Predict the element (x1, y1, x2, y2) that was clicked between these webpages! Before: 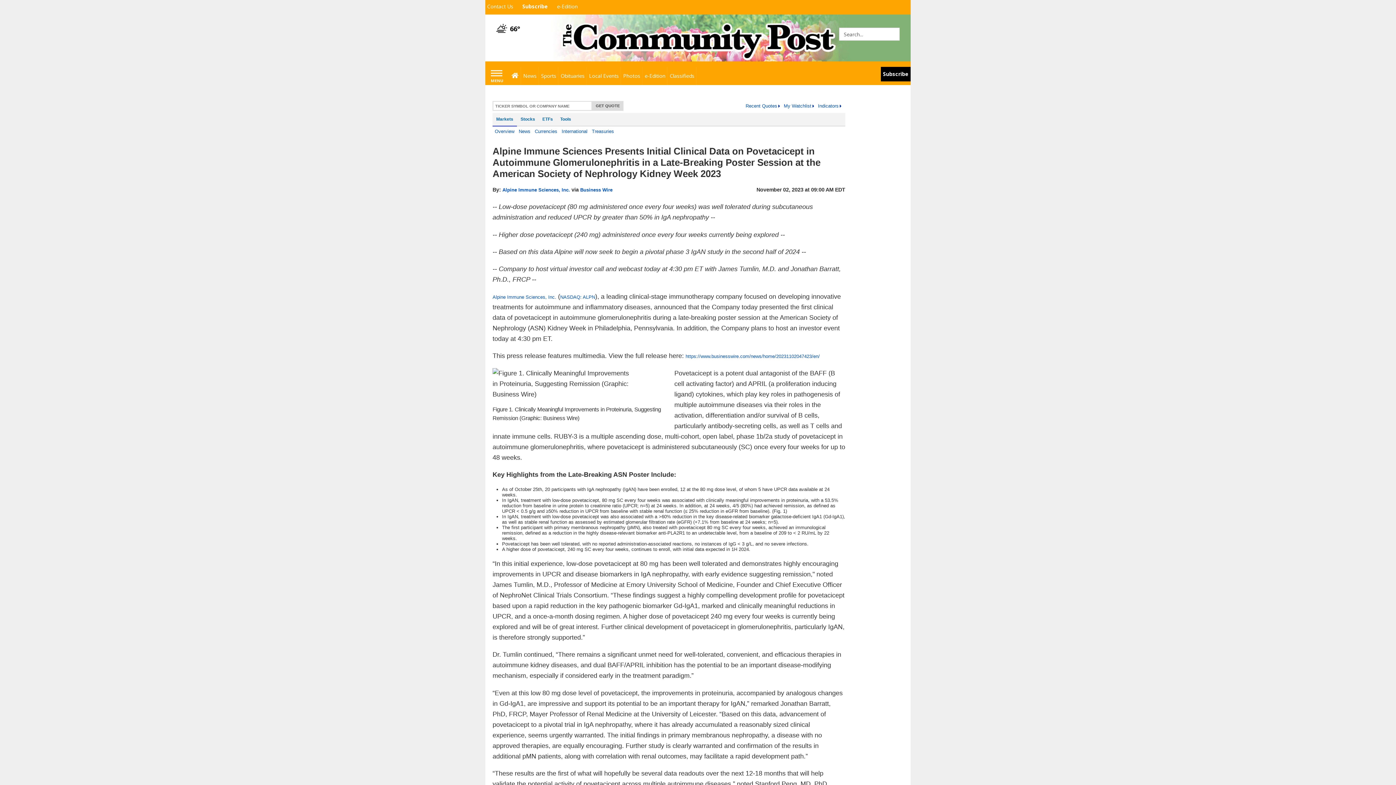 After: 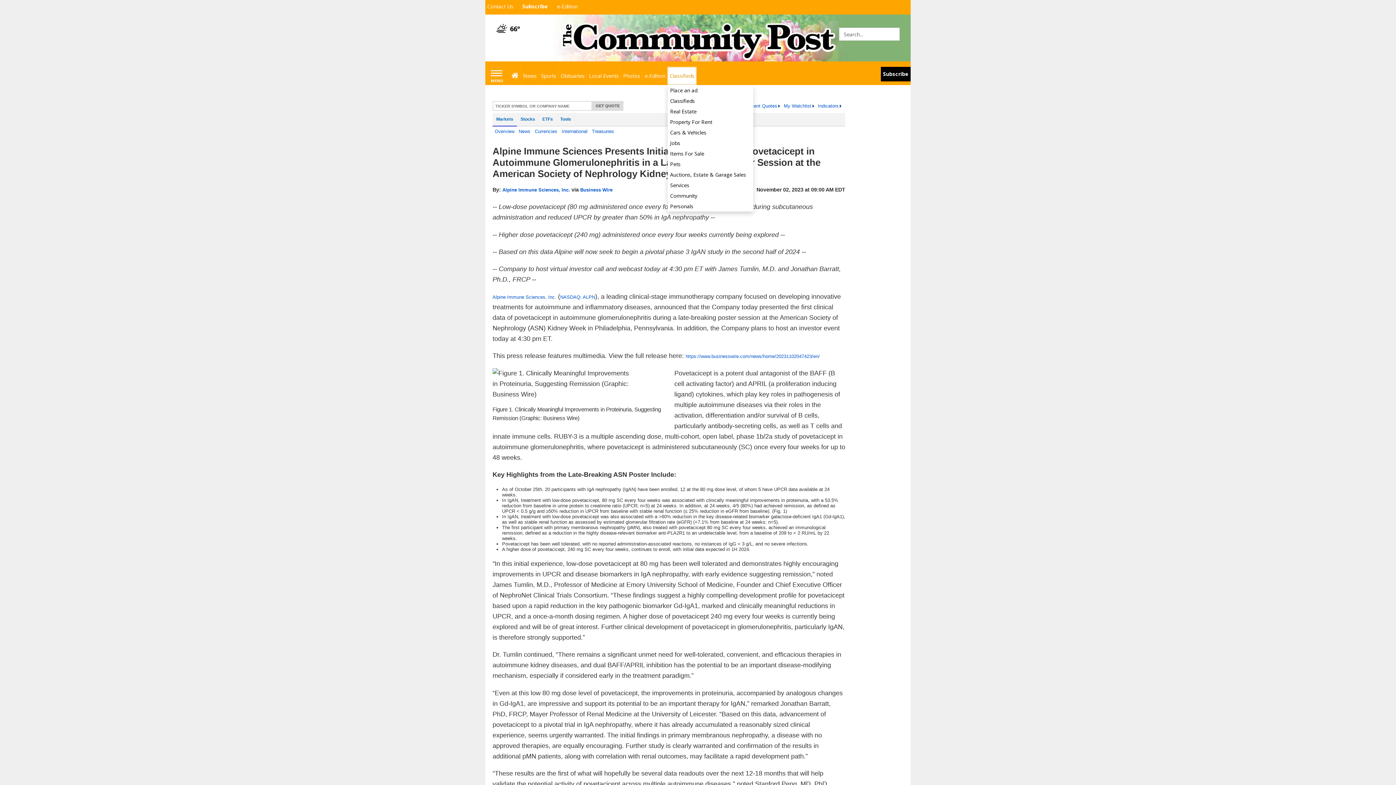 Action: label: Classifieds bbox: (667, 66, 696, 85)